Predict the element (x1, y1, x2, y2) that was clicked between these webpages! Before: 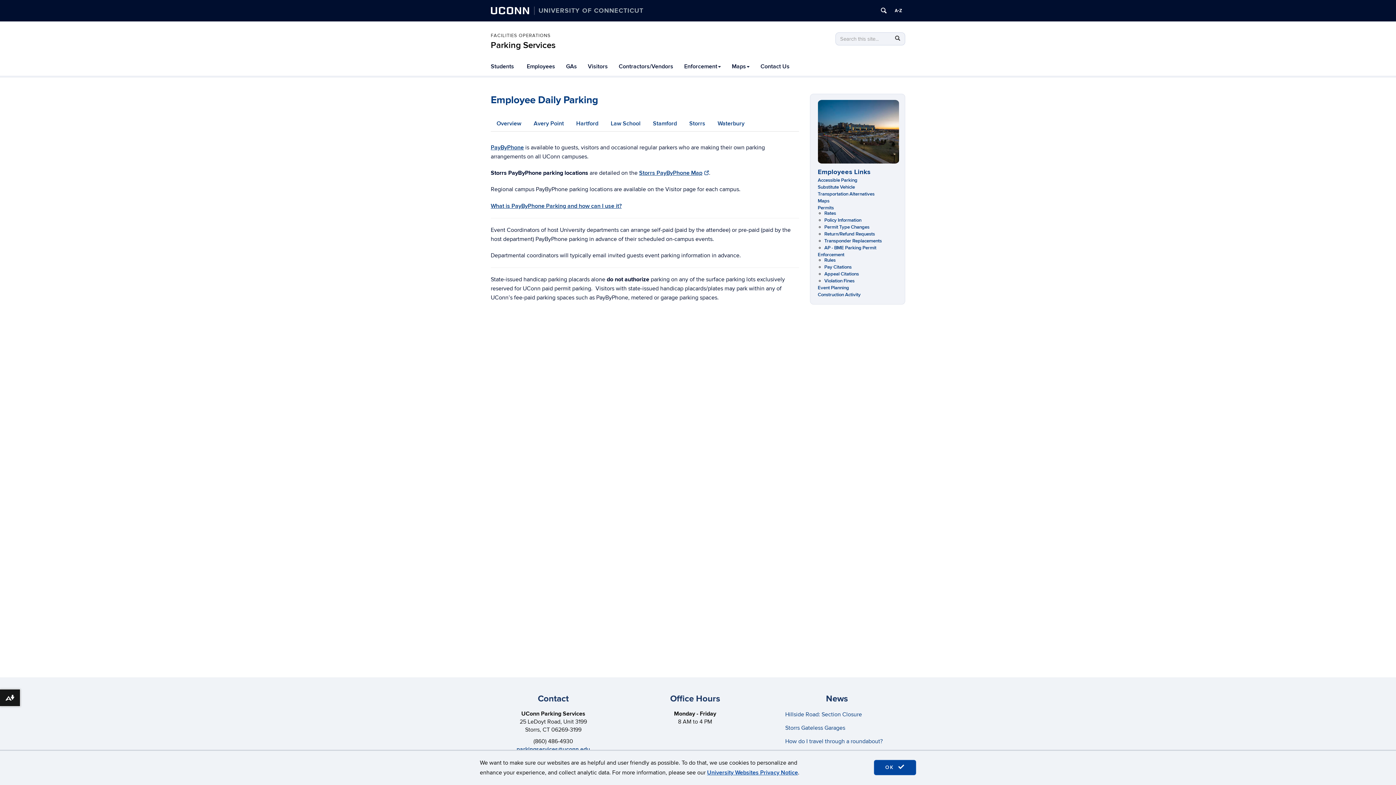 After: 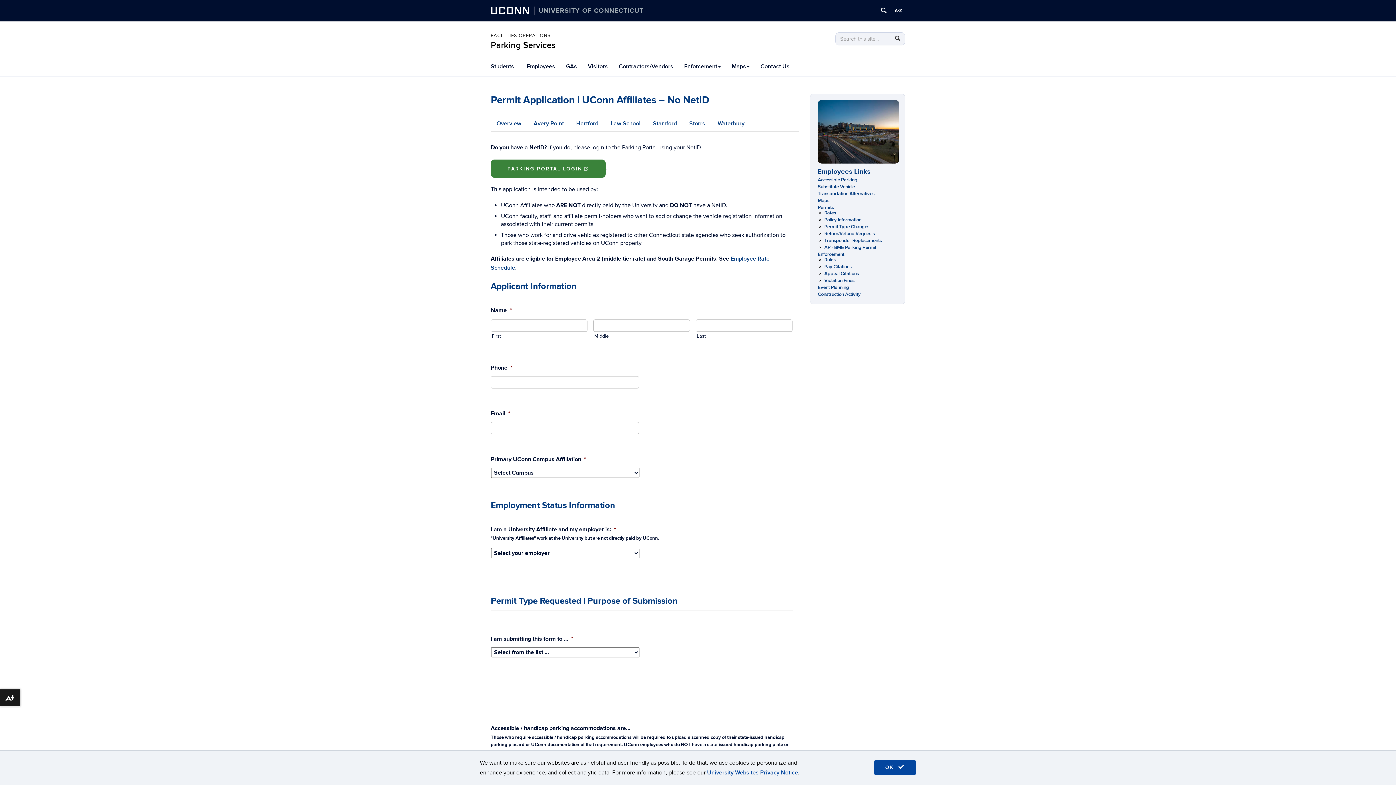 Action: label: AP - BME Parking Permit bbox: (824, 245, 876, 250)